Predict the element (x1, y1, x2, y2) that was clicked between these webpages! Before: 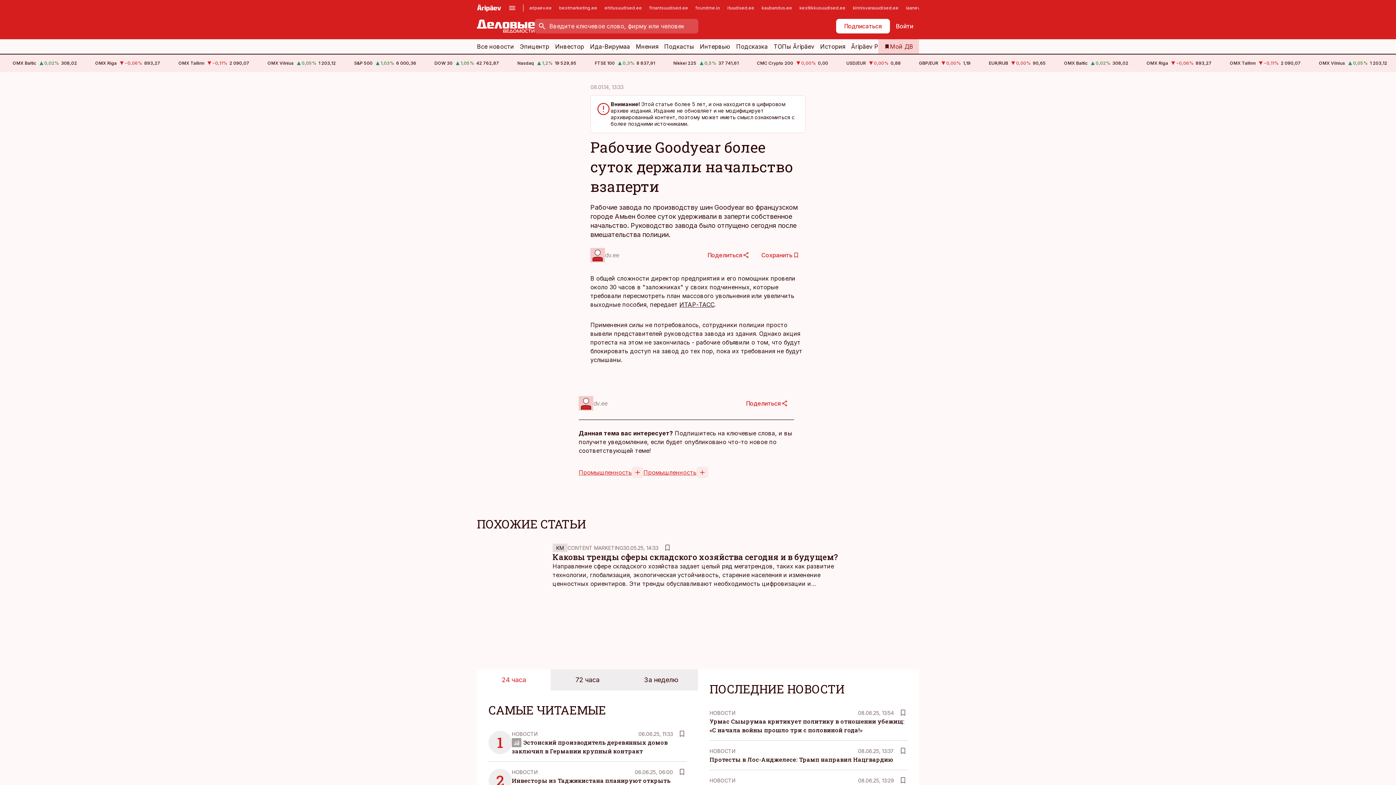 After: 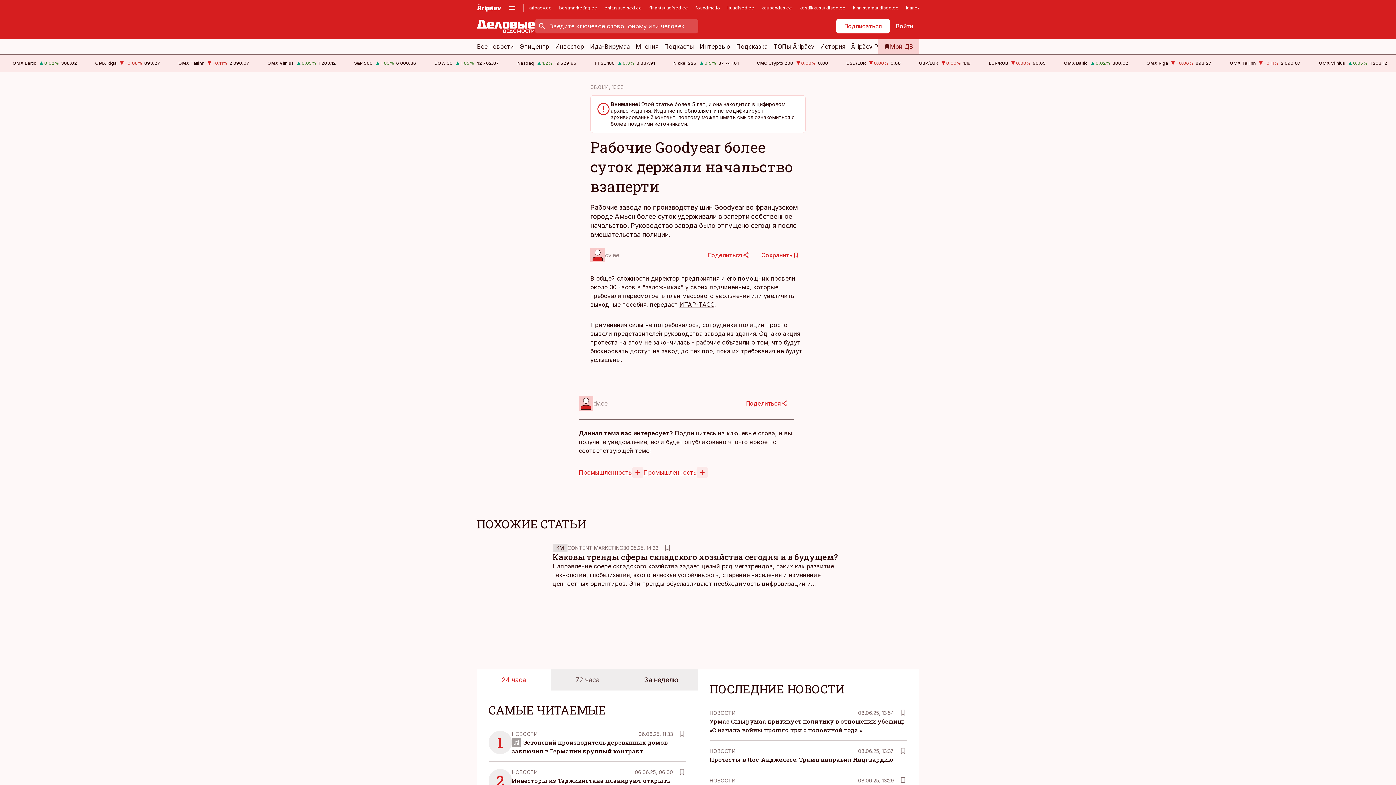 Action: bbox: (550, 669, 624, 690) label: 72 часа